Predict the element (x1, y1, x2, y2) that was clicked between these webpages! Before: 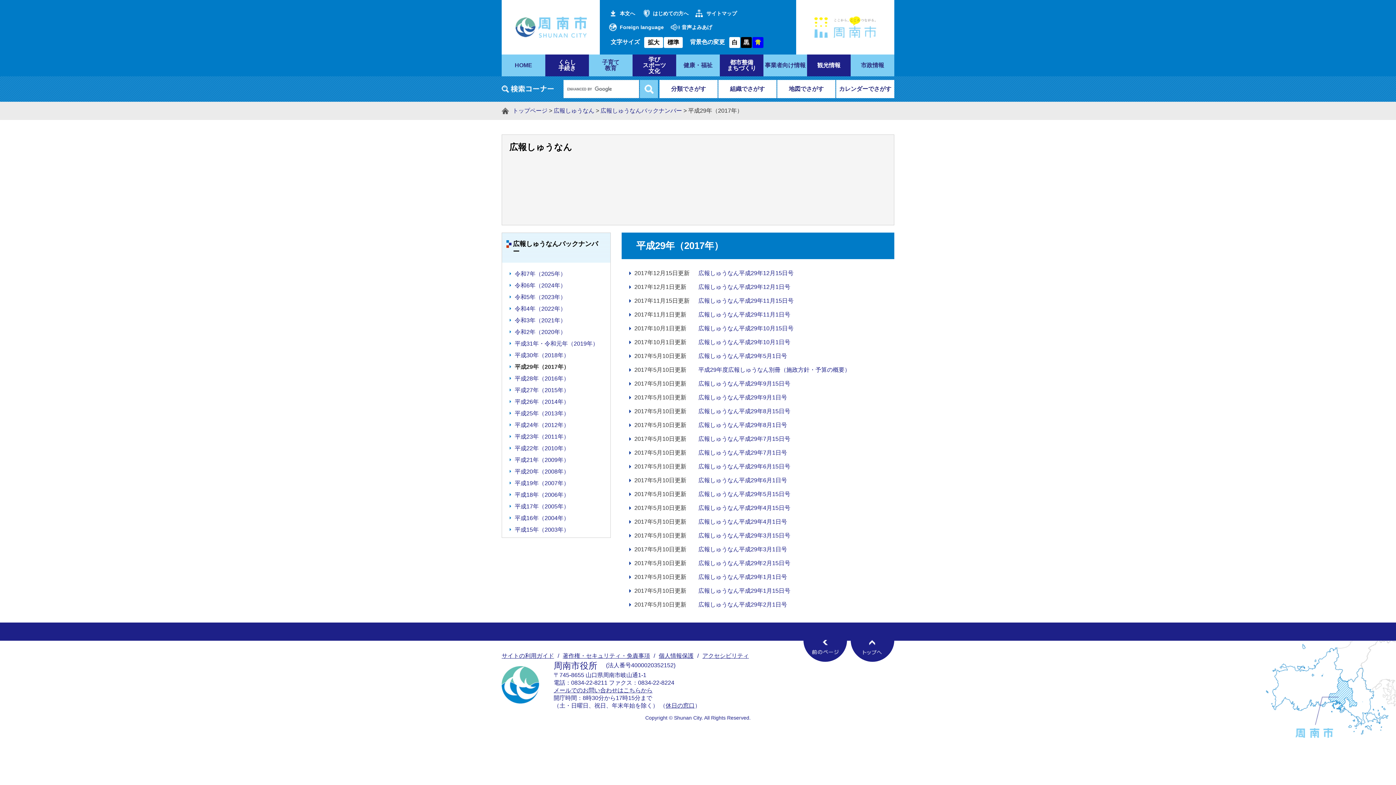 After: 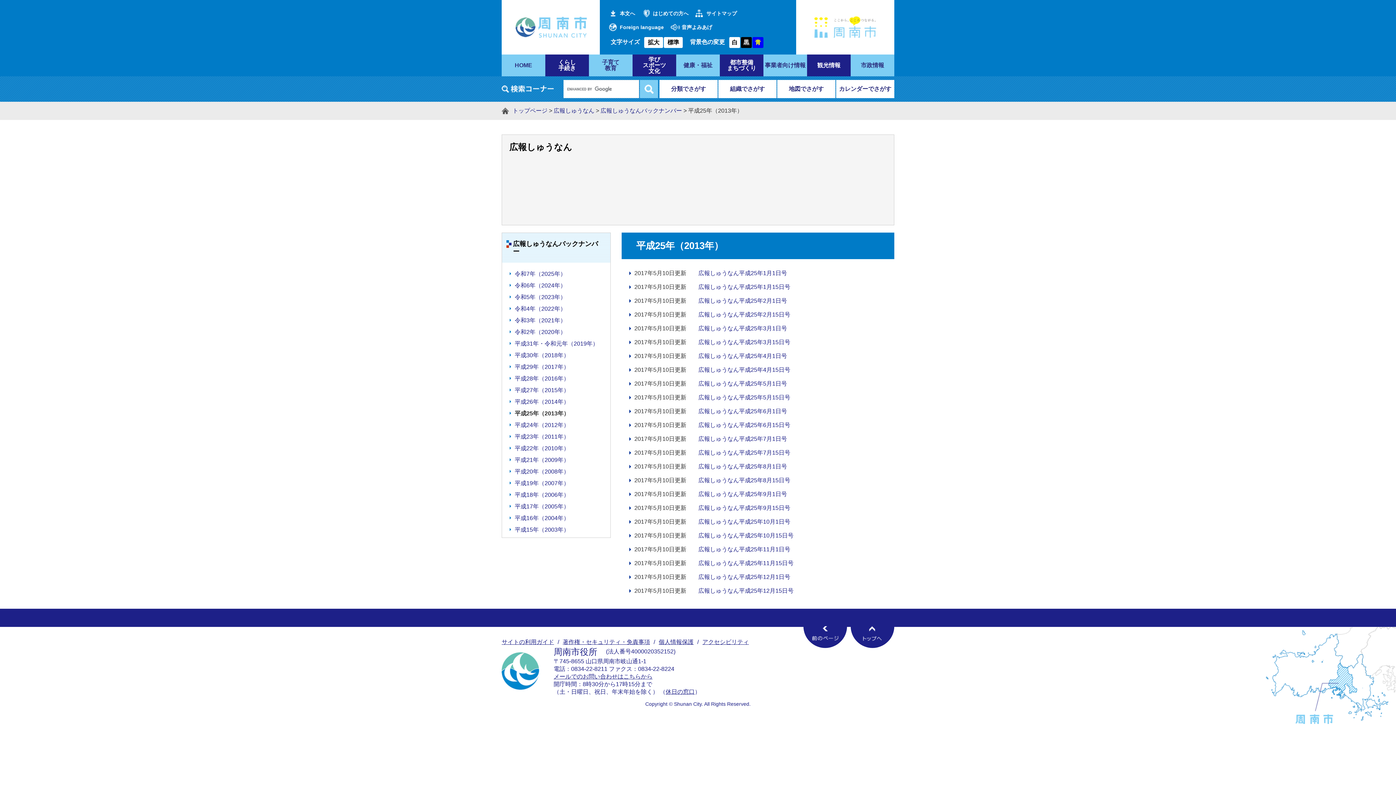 Action: bbox: (514, 410, 569, 416) label: 平成25年（2013年）